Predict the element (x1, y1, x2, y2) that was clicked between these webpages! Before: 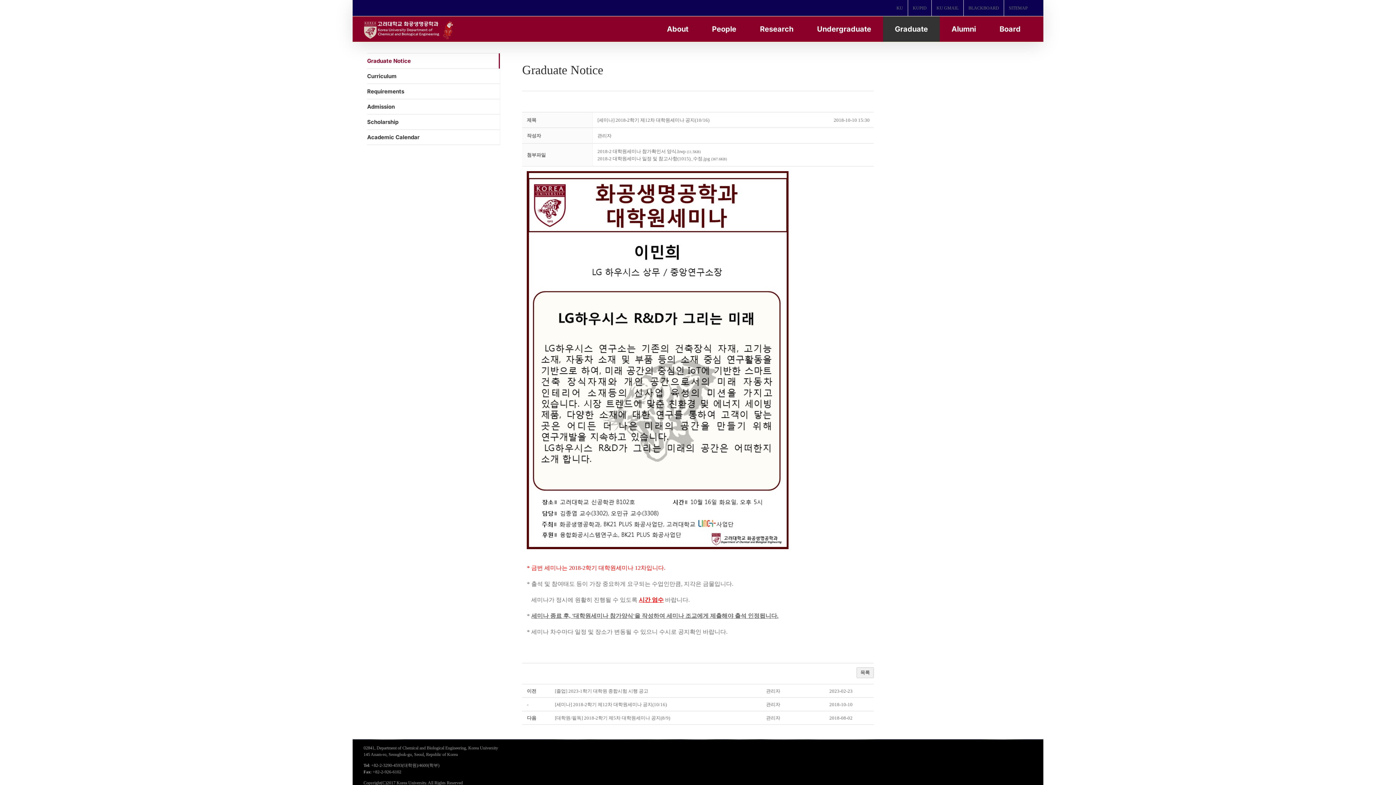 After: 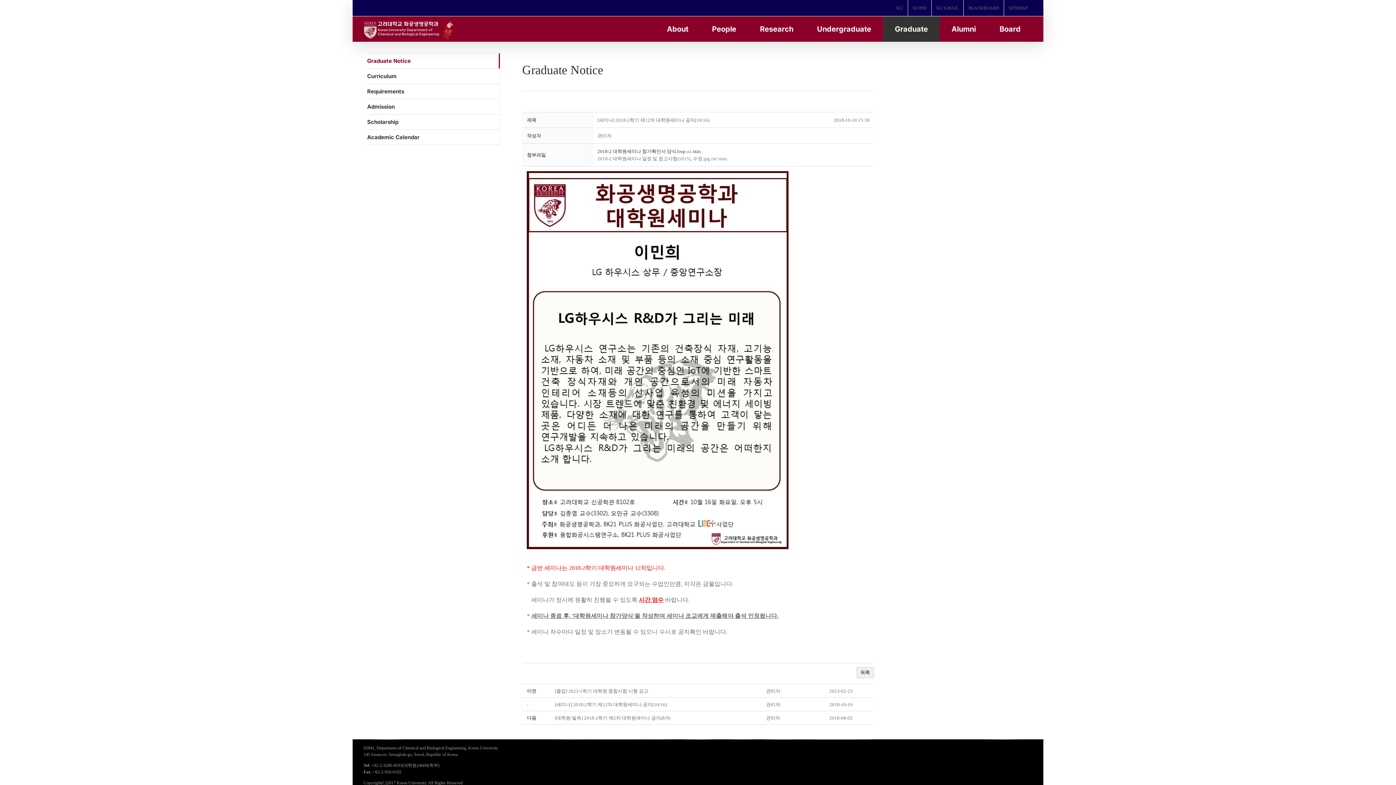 Action: label: 2018-2 대학원세미나 참가확인서 양식.hwp (11.5KB) bbox: (597, 147, 866, 155)